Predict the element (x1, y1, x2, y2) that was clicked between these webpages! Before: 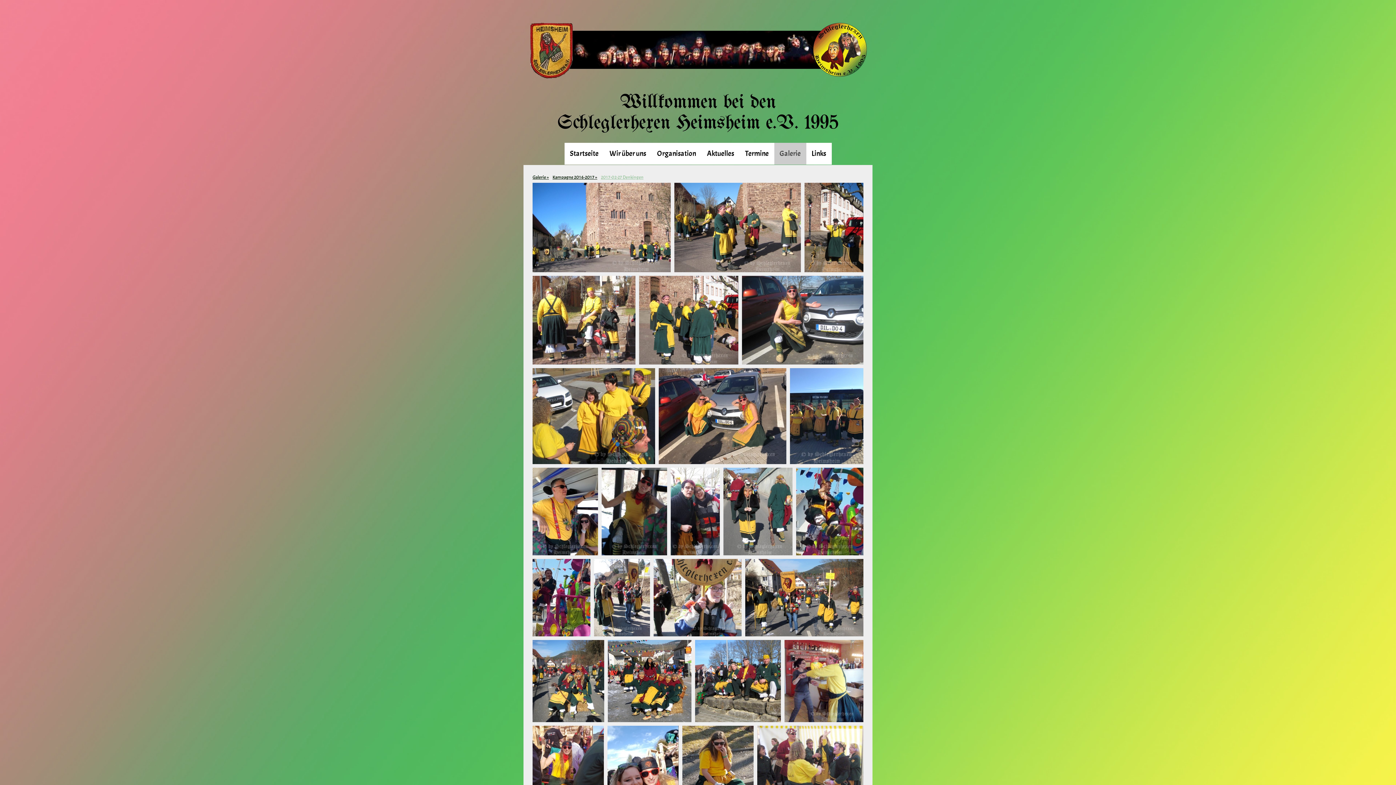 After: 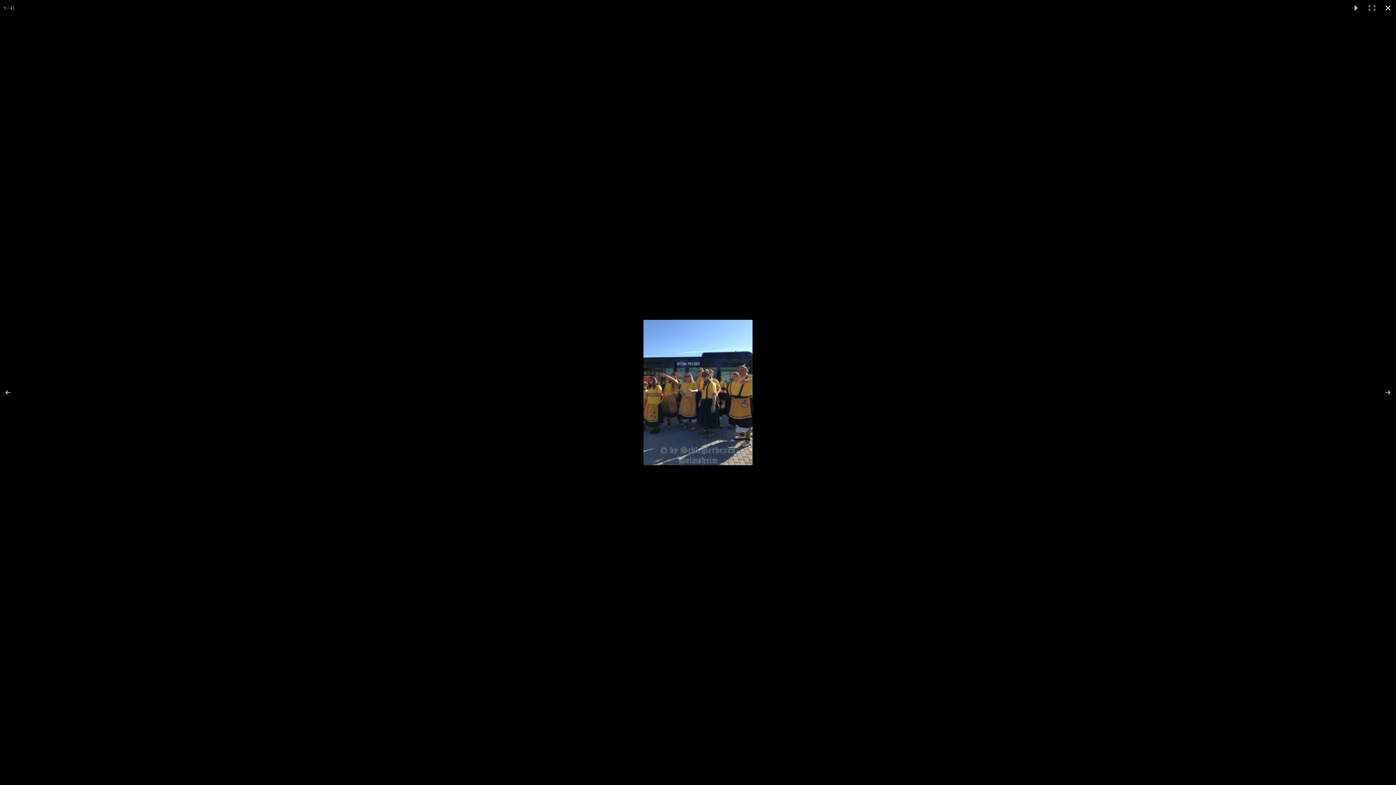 Action: bbox: (790, 368, 863, 464)